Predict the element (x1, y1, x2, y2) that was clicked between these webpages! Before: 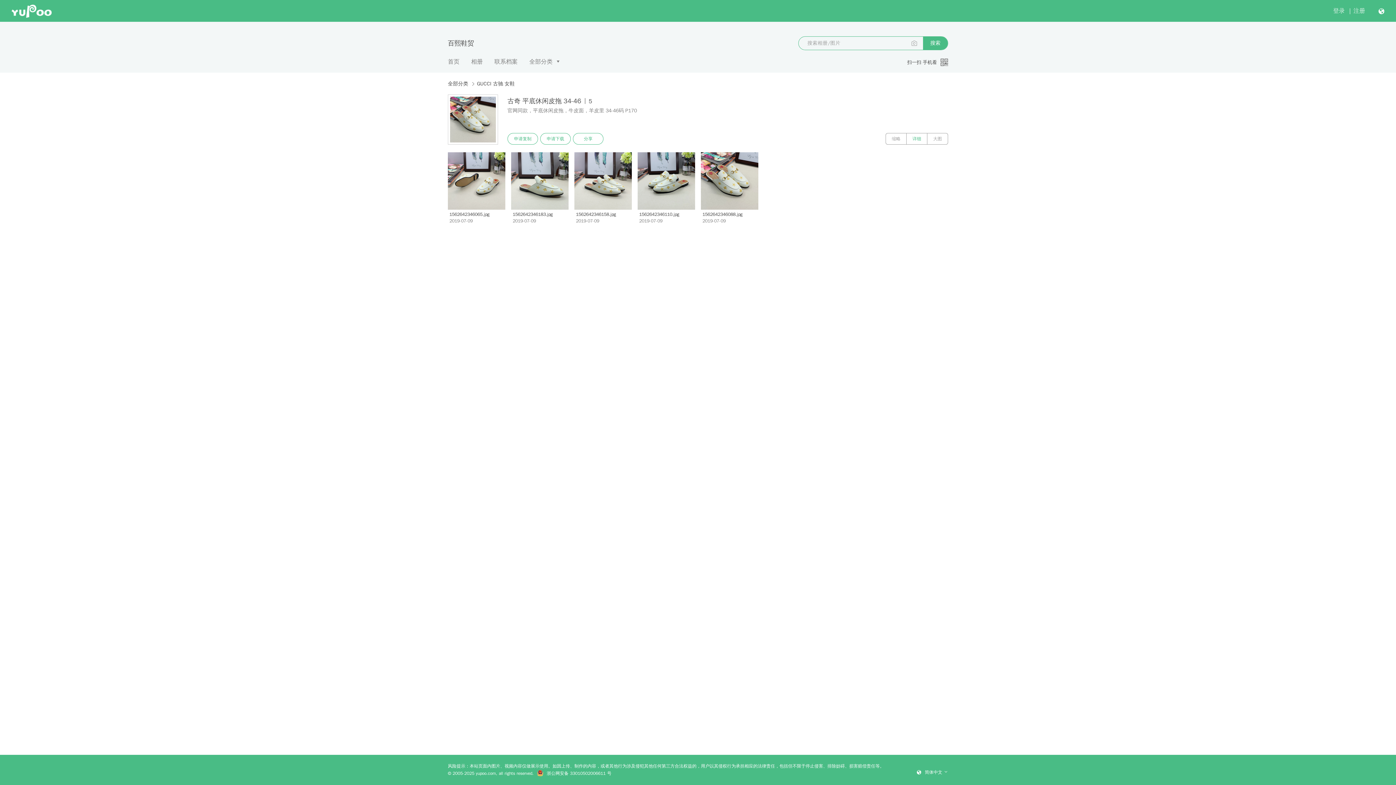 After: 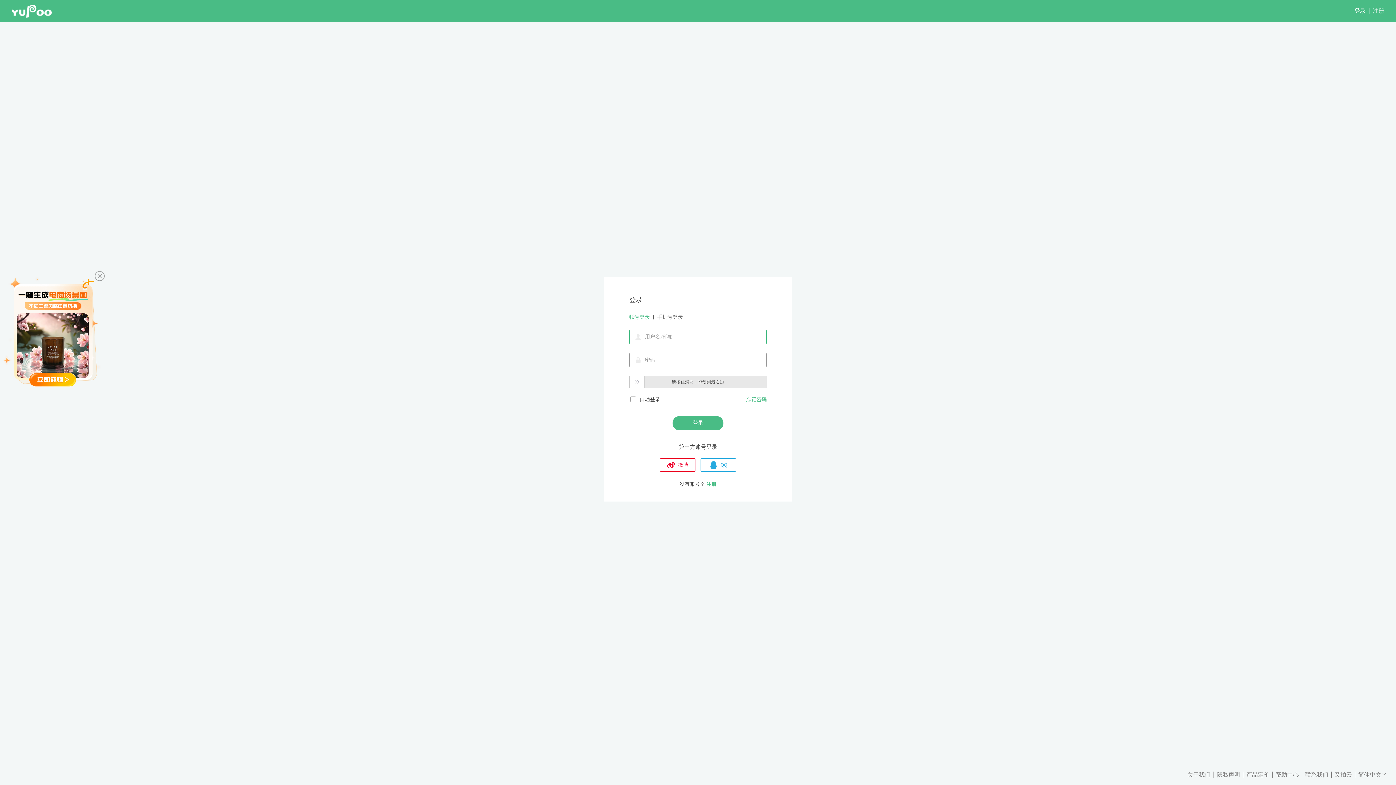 Action: bbox: (507, 133, 538, 144) label: 申请复制